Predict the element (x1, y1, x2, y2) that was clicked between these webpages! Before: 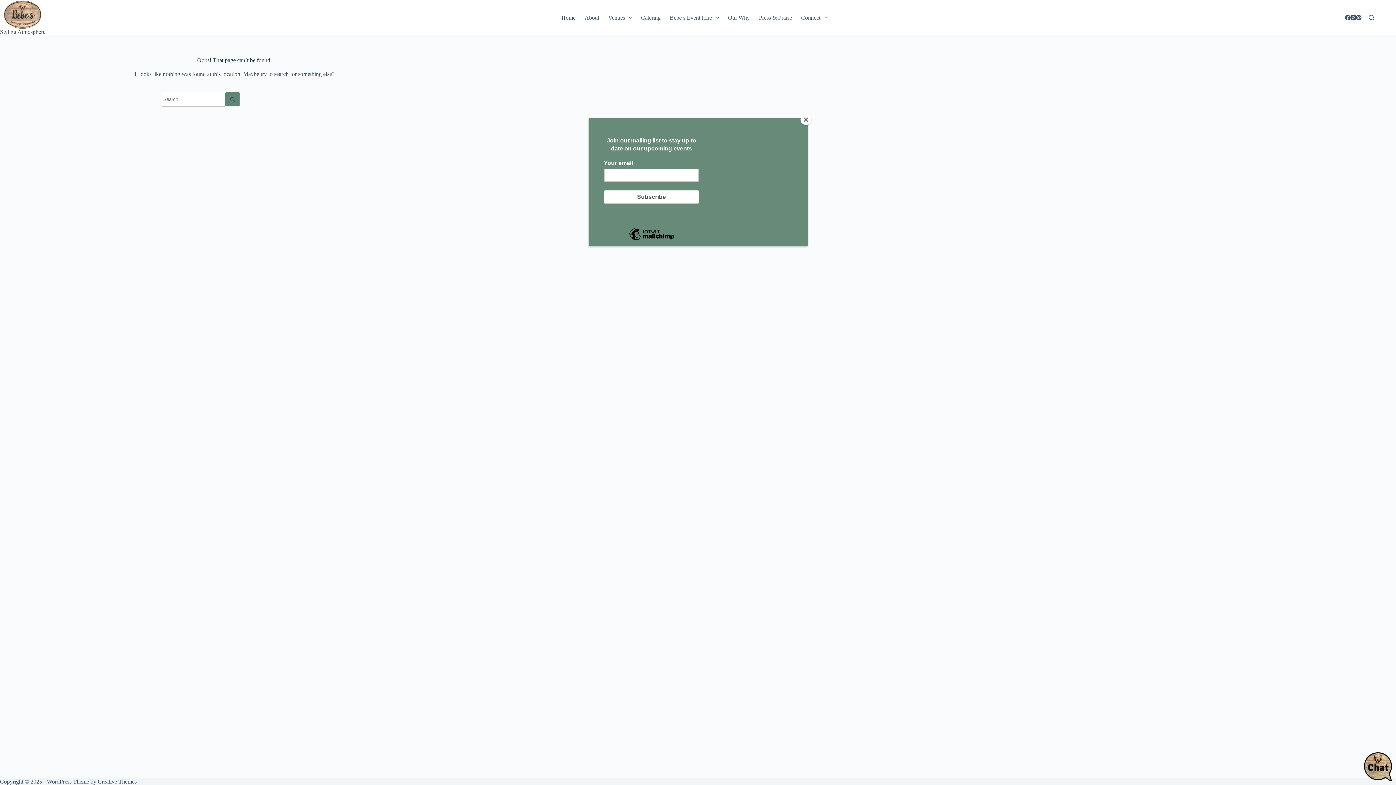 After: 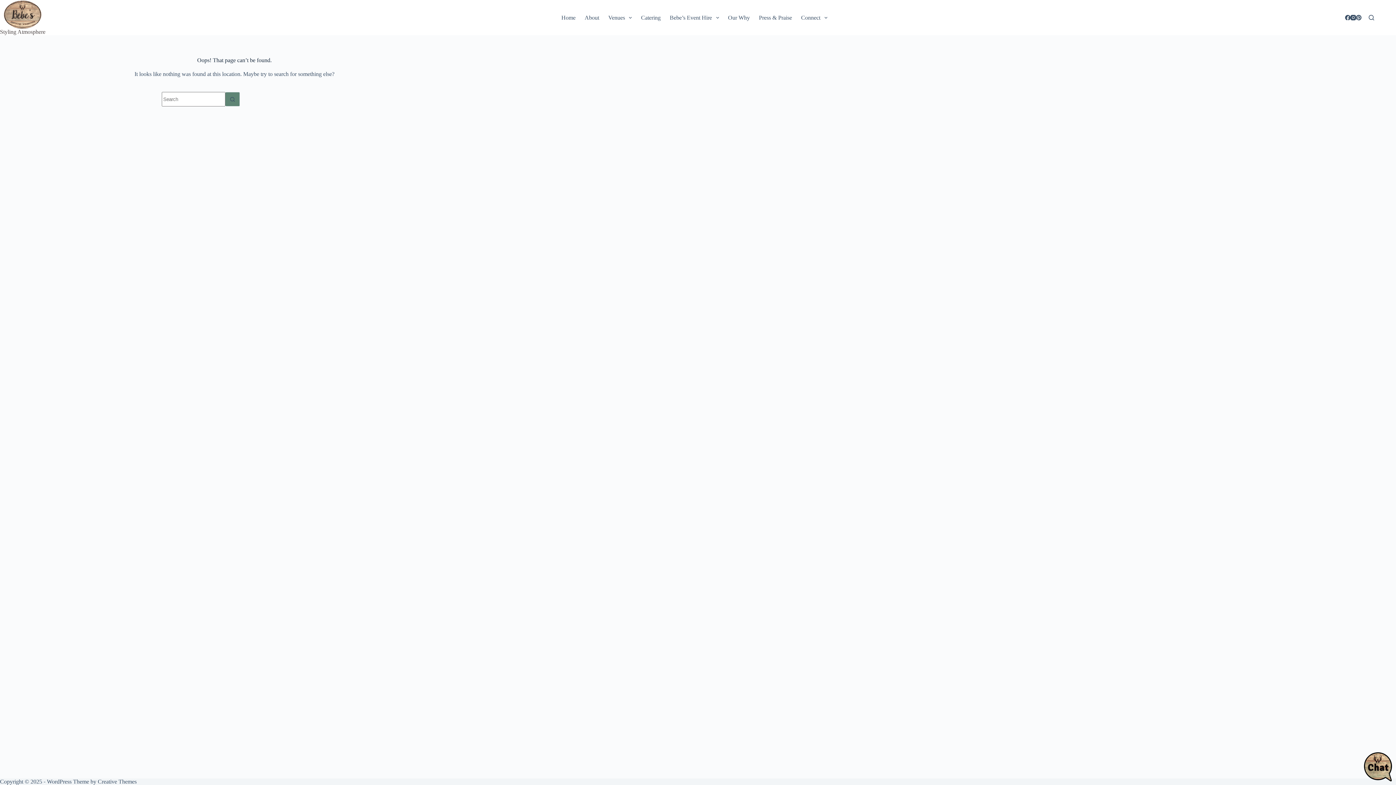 Action: bbox: (800, 114, 811, 125) label: Close